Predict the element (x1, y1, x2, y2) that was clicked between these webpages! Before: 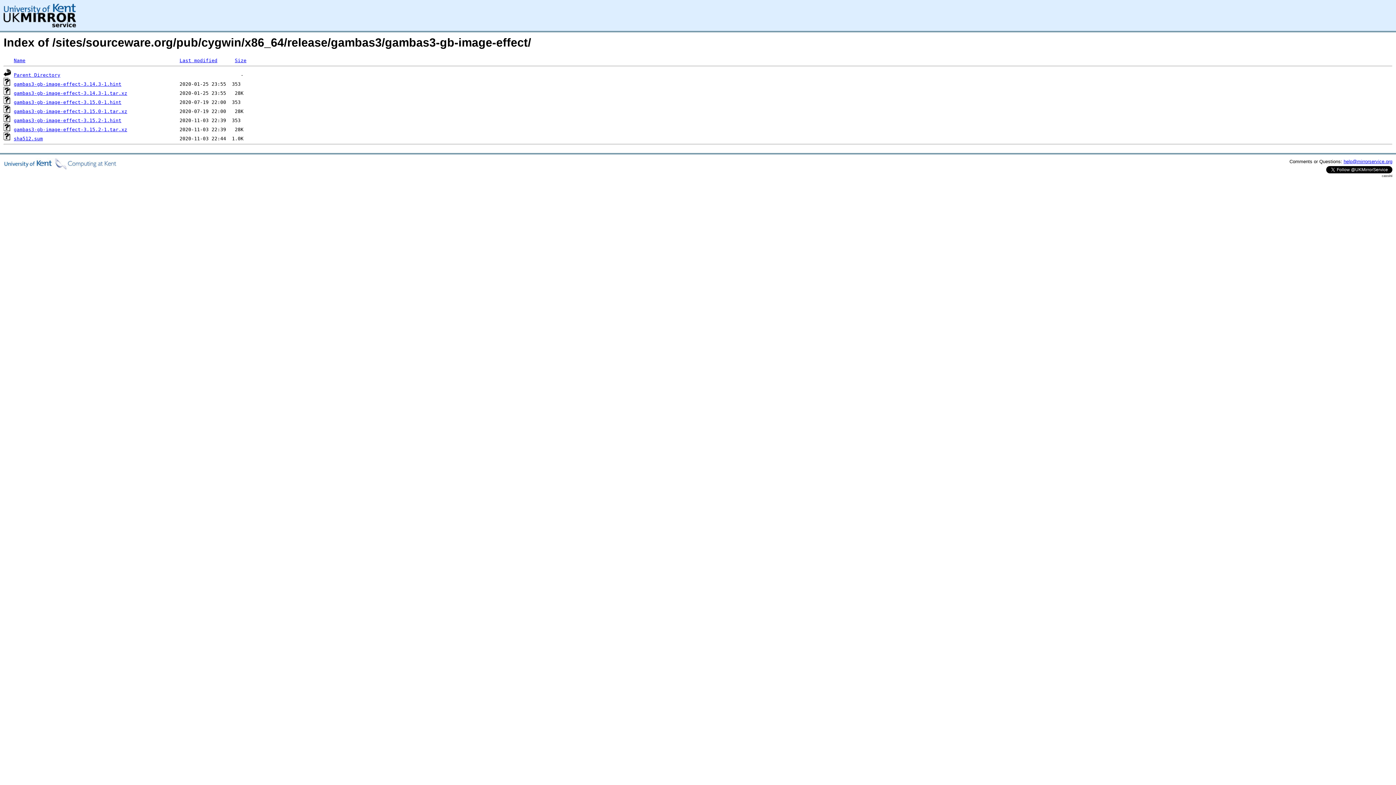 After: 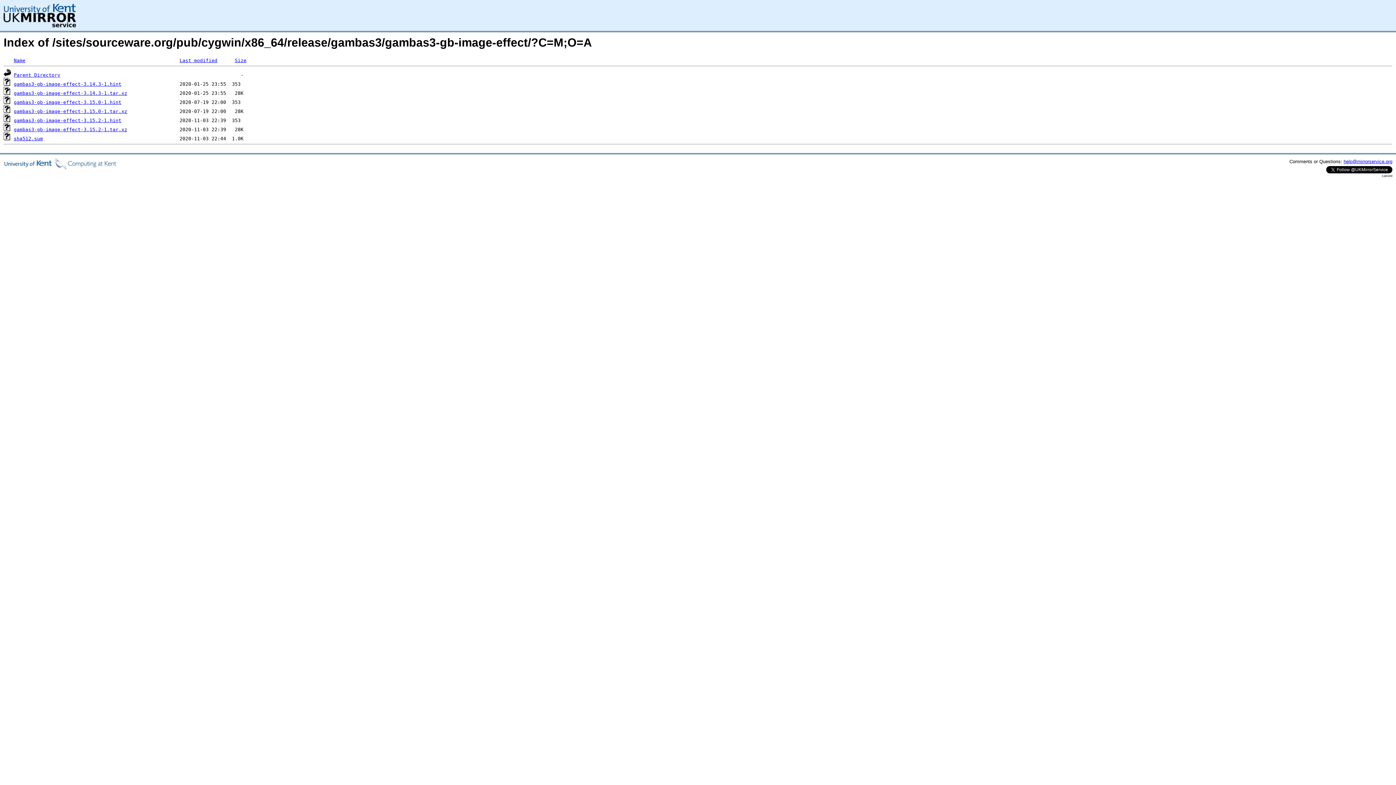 Action: bbox: (179, 57, 217, 63) label: Last modified